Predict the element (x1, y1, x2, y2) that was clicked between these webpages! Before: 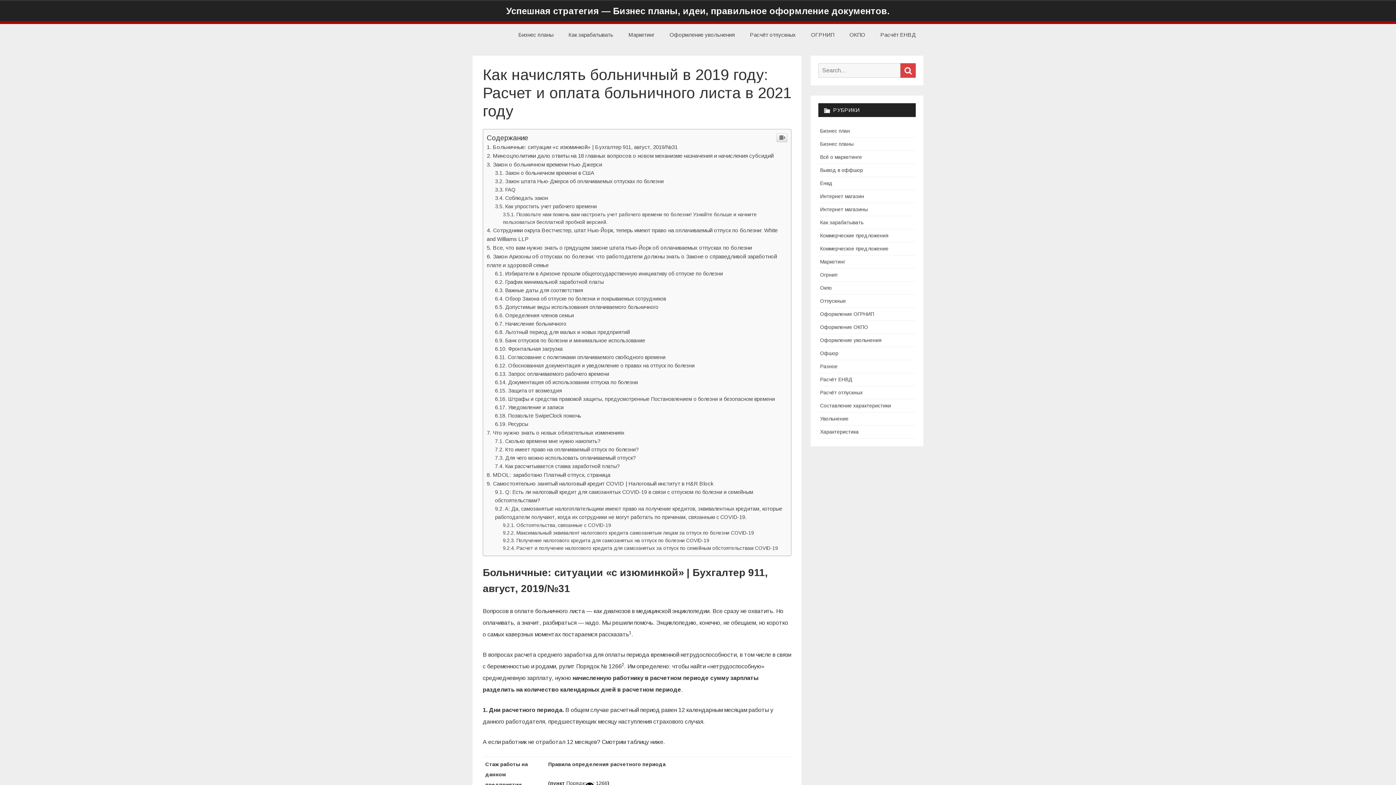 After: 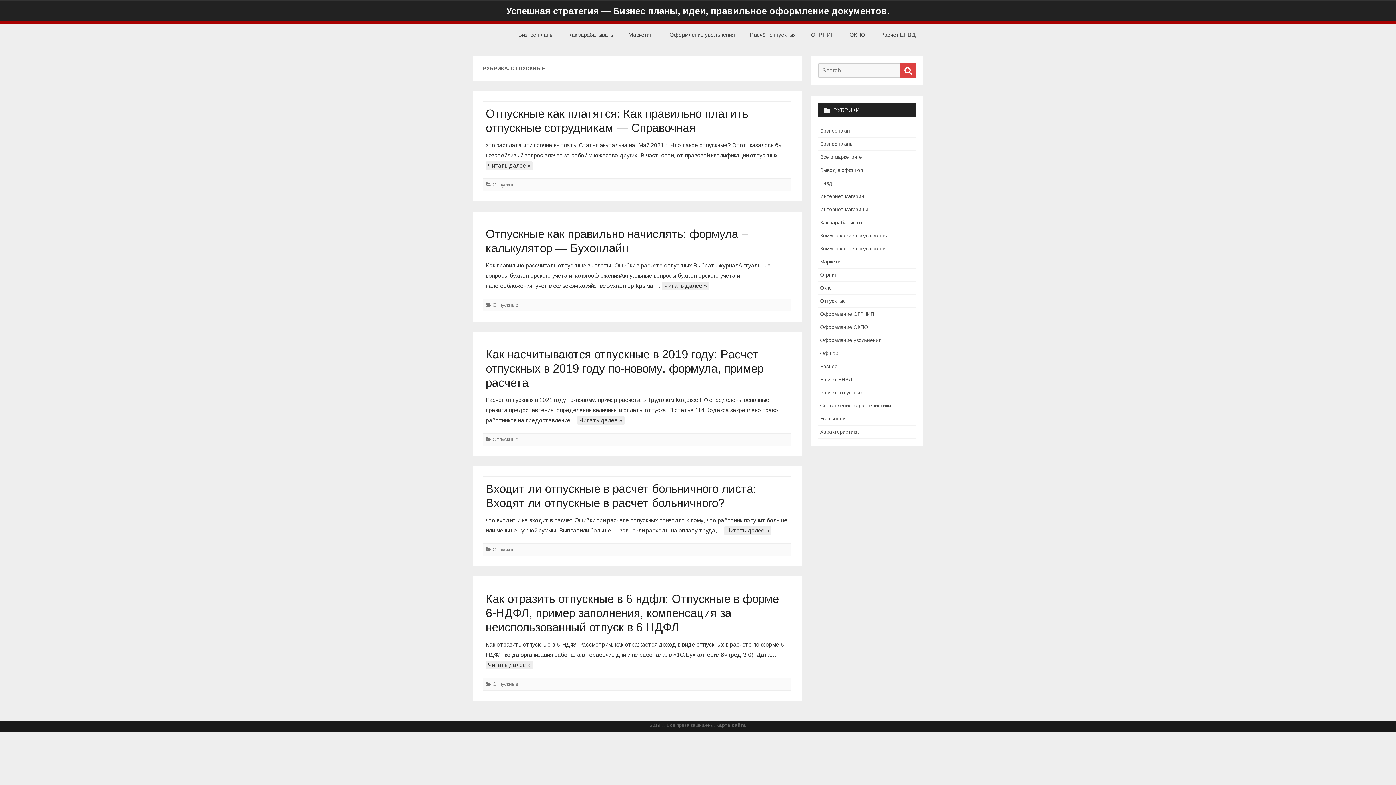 Action: bbox: (820, 298, 846, 304) label: Отпускные